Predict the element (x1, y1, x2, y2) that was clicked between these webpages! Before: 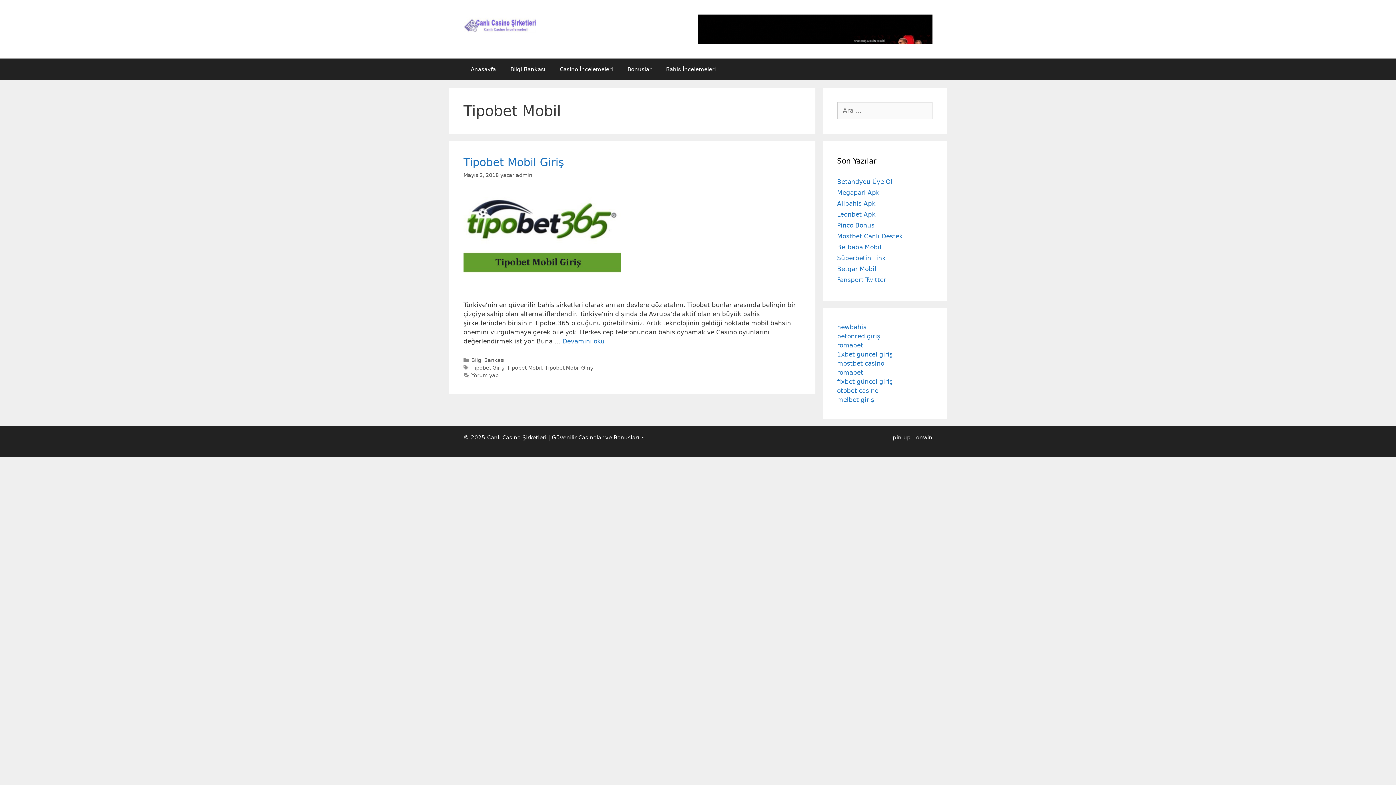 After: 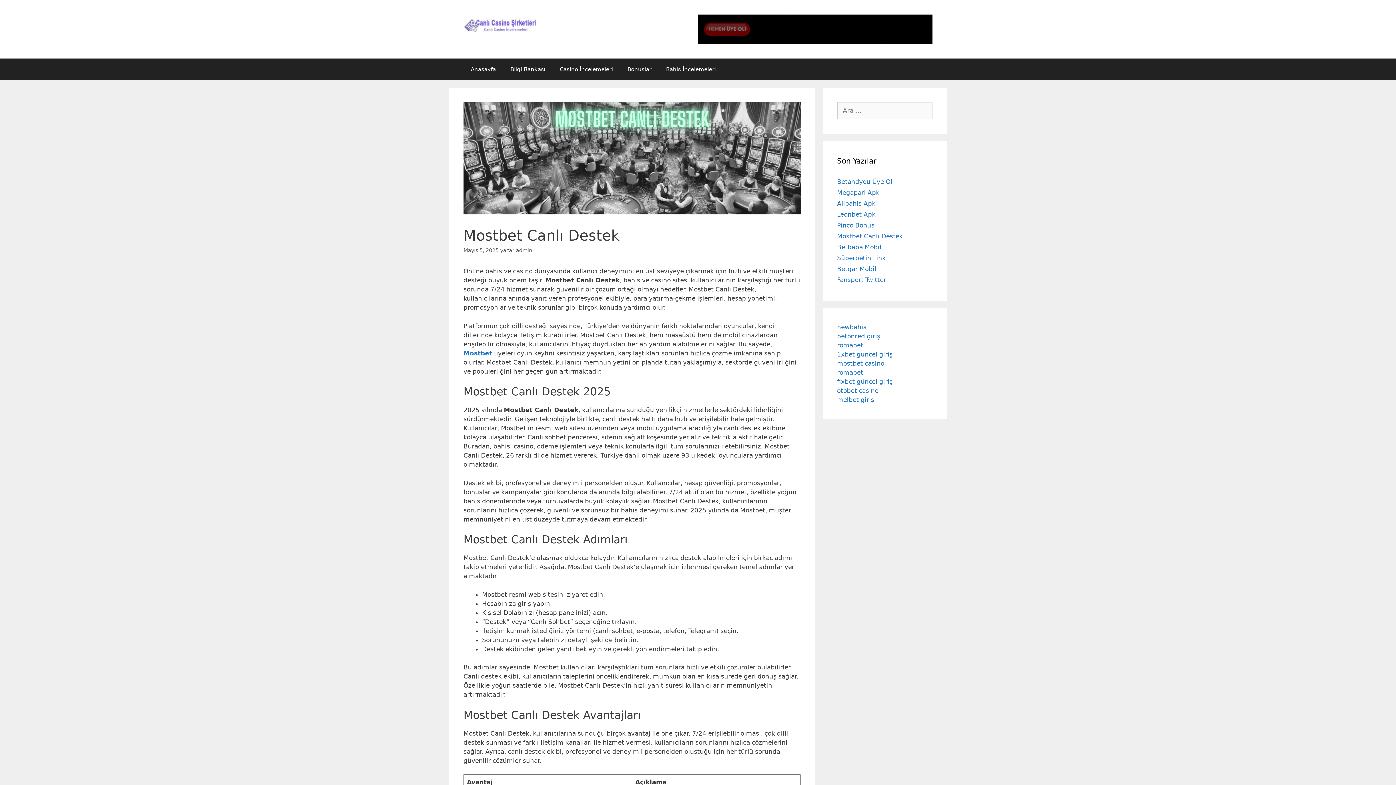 Action: bbox: (837, 232, 903, 239) label: Mostbet Canlı Destek